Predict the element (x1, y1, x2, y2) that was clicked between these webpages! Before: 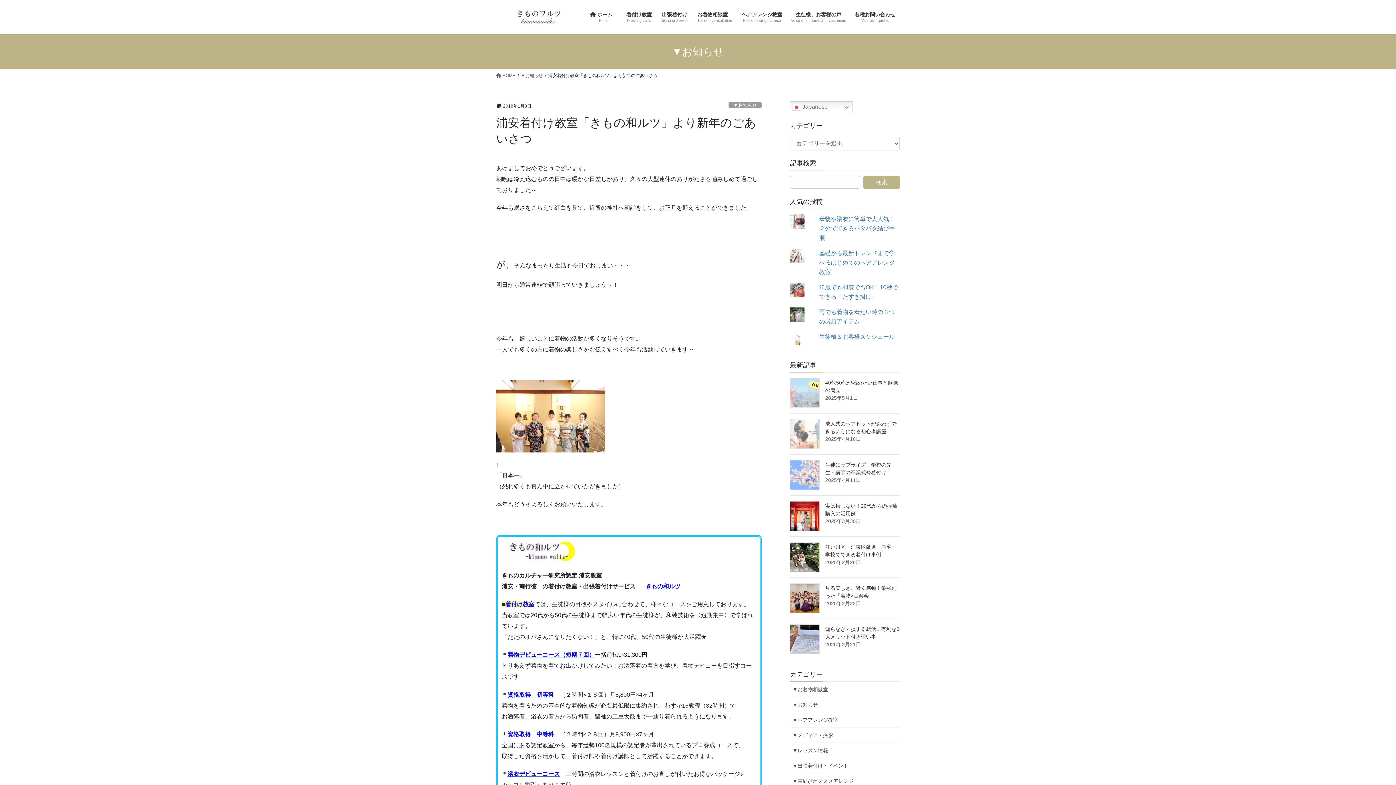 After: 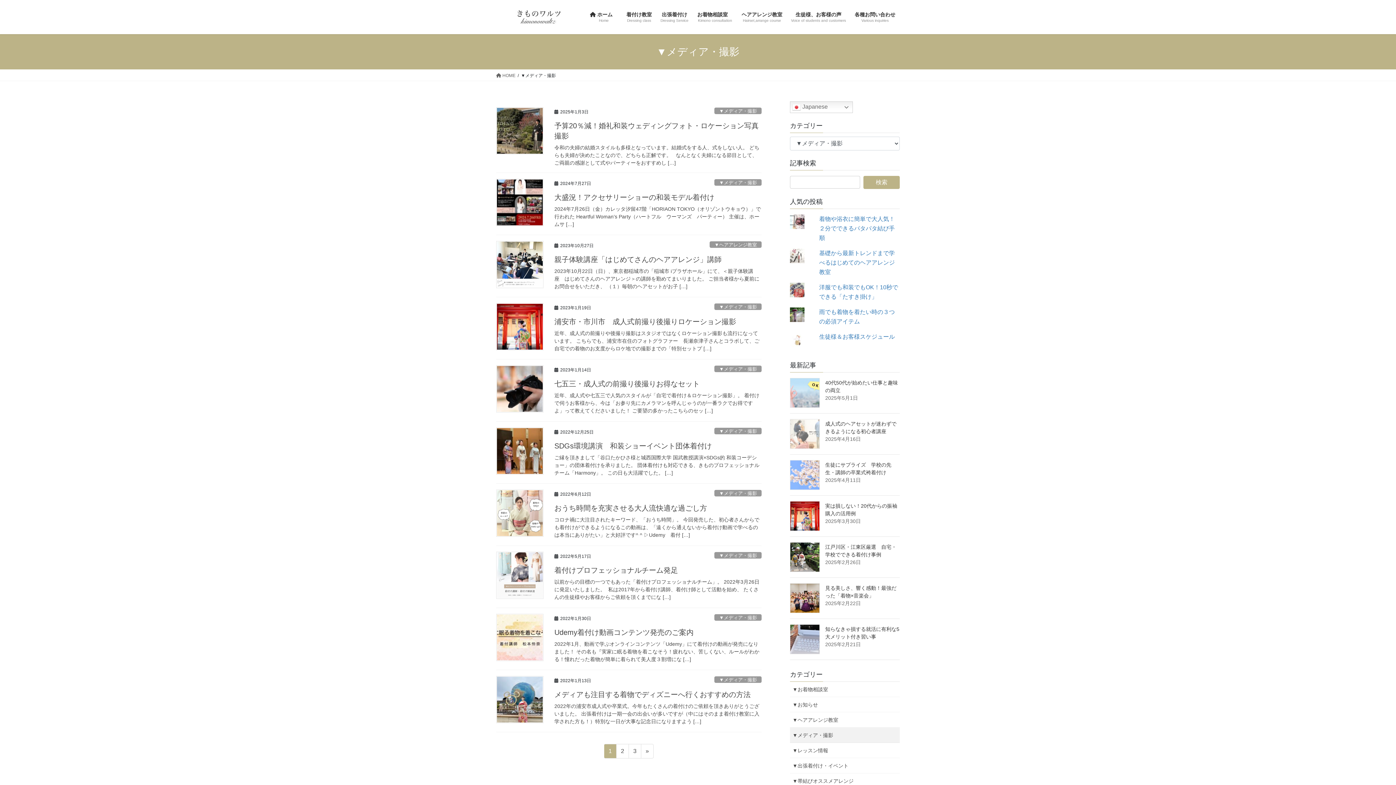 Action: bbox: (790, 728, 900, 743) label: ▼メディア・撮影